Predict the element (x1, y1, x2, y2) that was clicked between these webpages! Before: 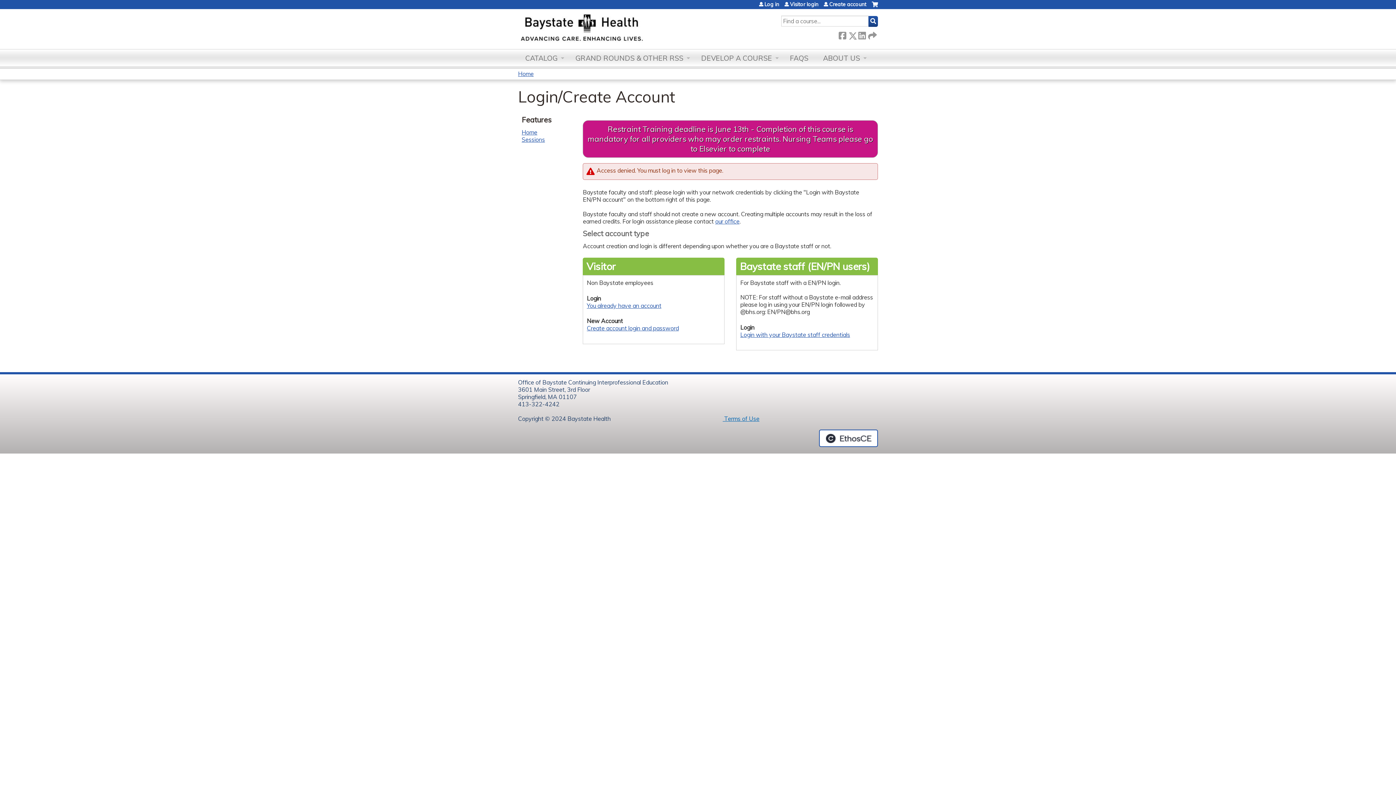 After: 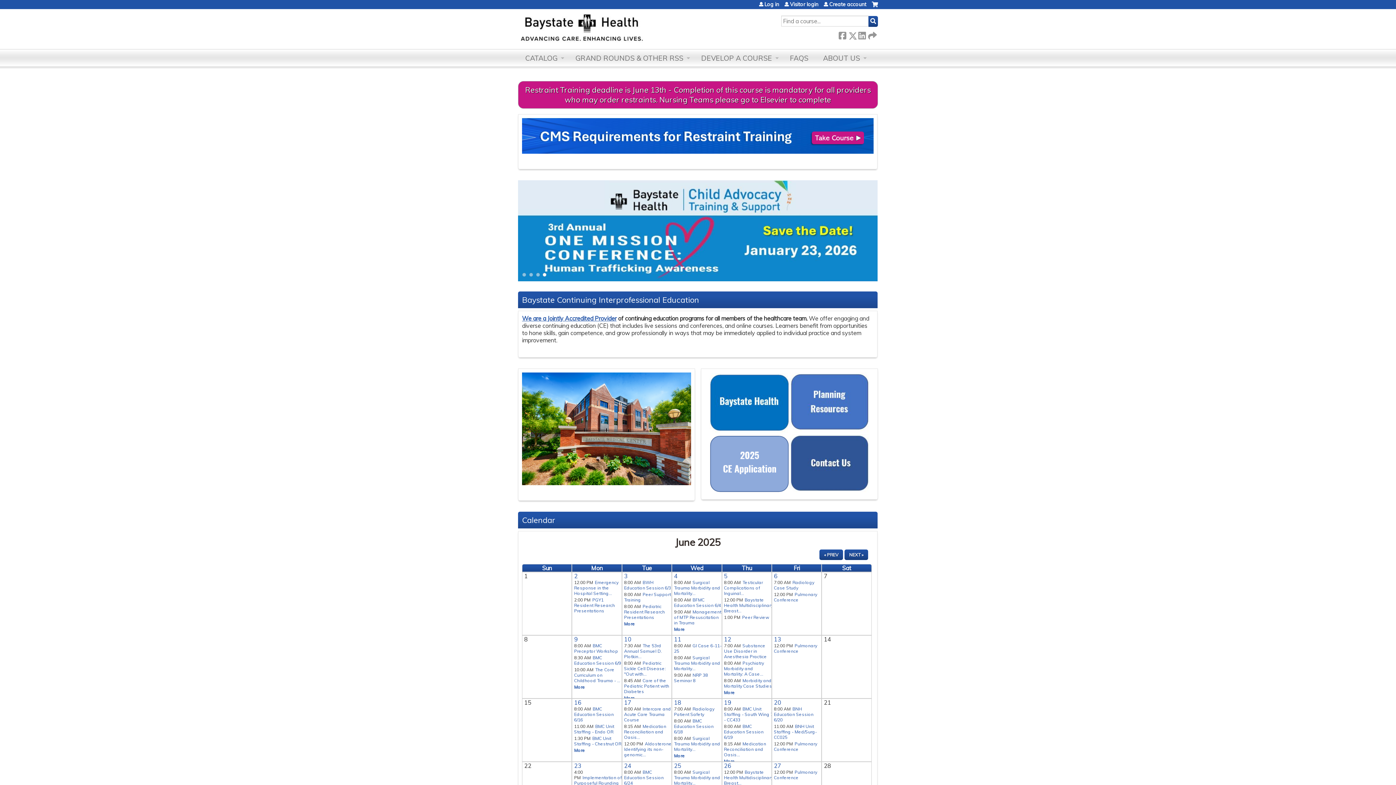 Action: bbox: (518, 70, 533, 77) label: Home